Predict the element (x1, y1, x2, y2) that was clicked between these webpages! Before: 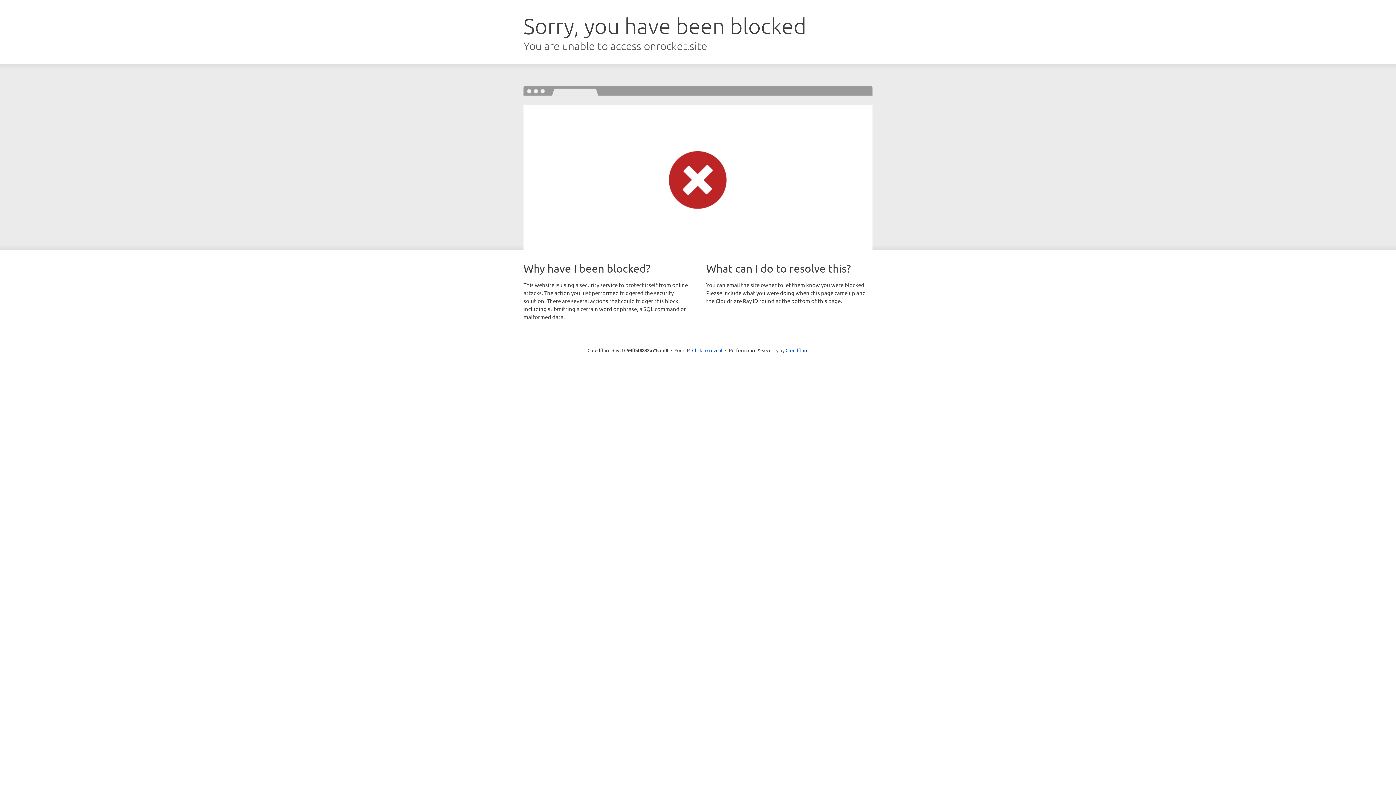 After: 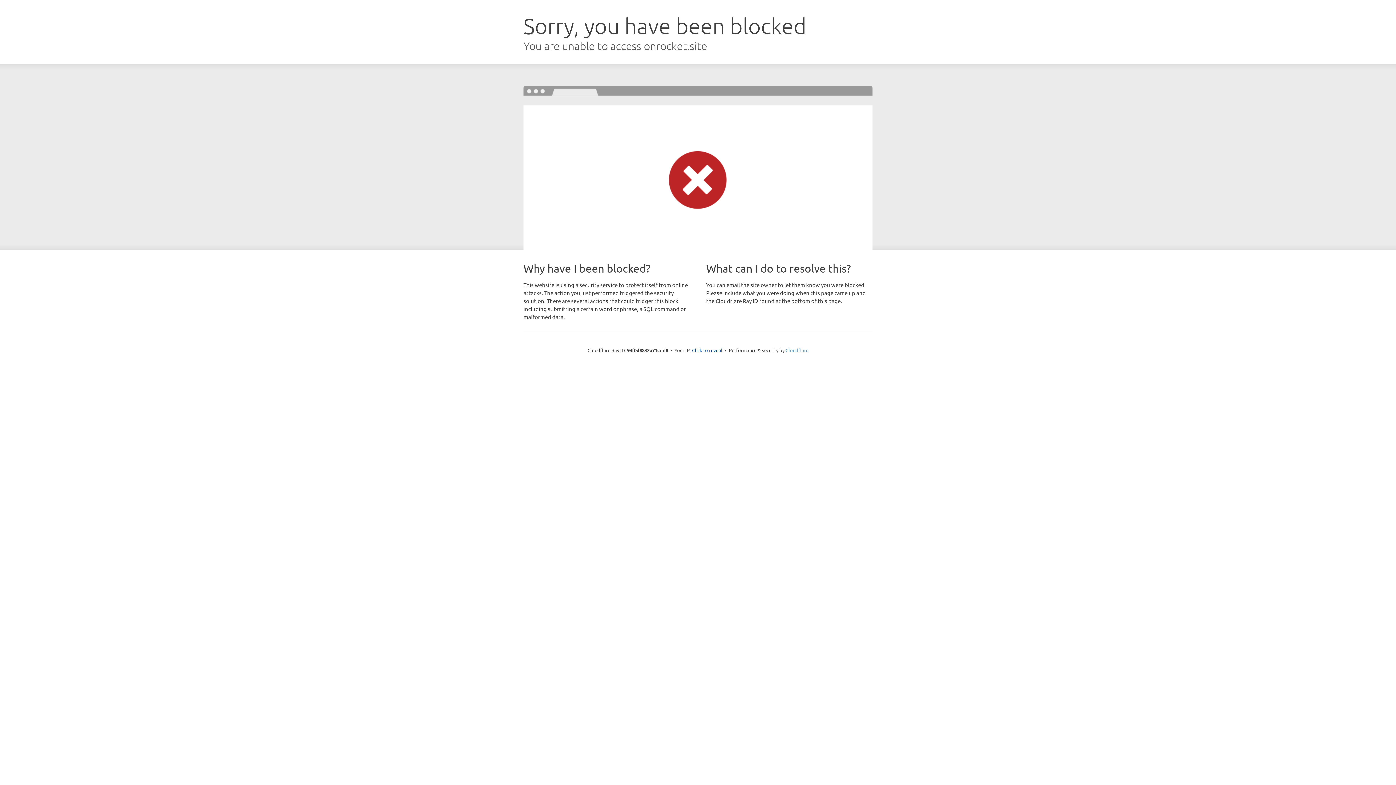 Action: label: Cloudflare bbox: (785, 347, 808, 353)